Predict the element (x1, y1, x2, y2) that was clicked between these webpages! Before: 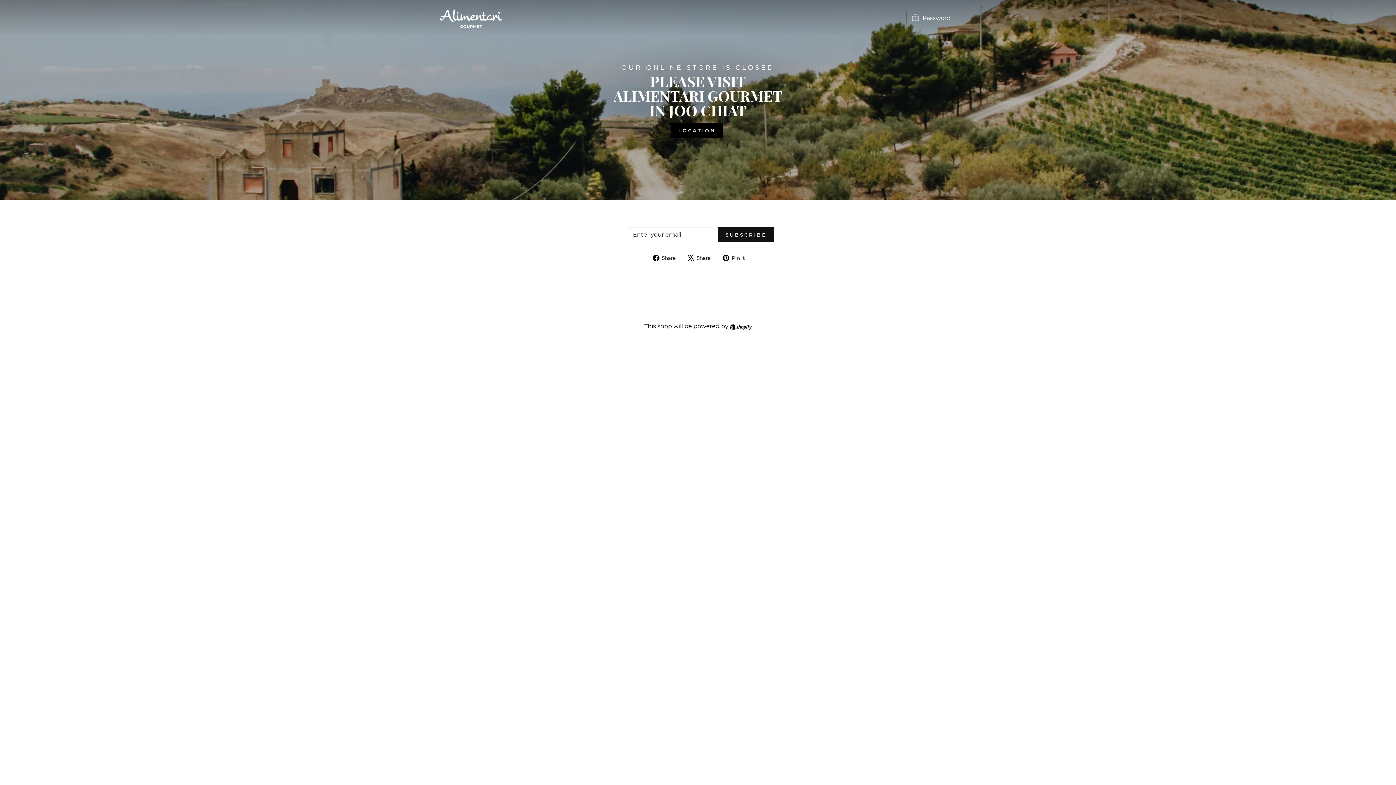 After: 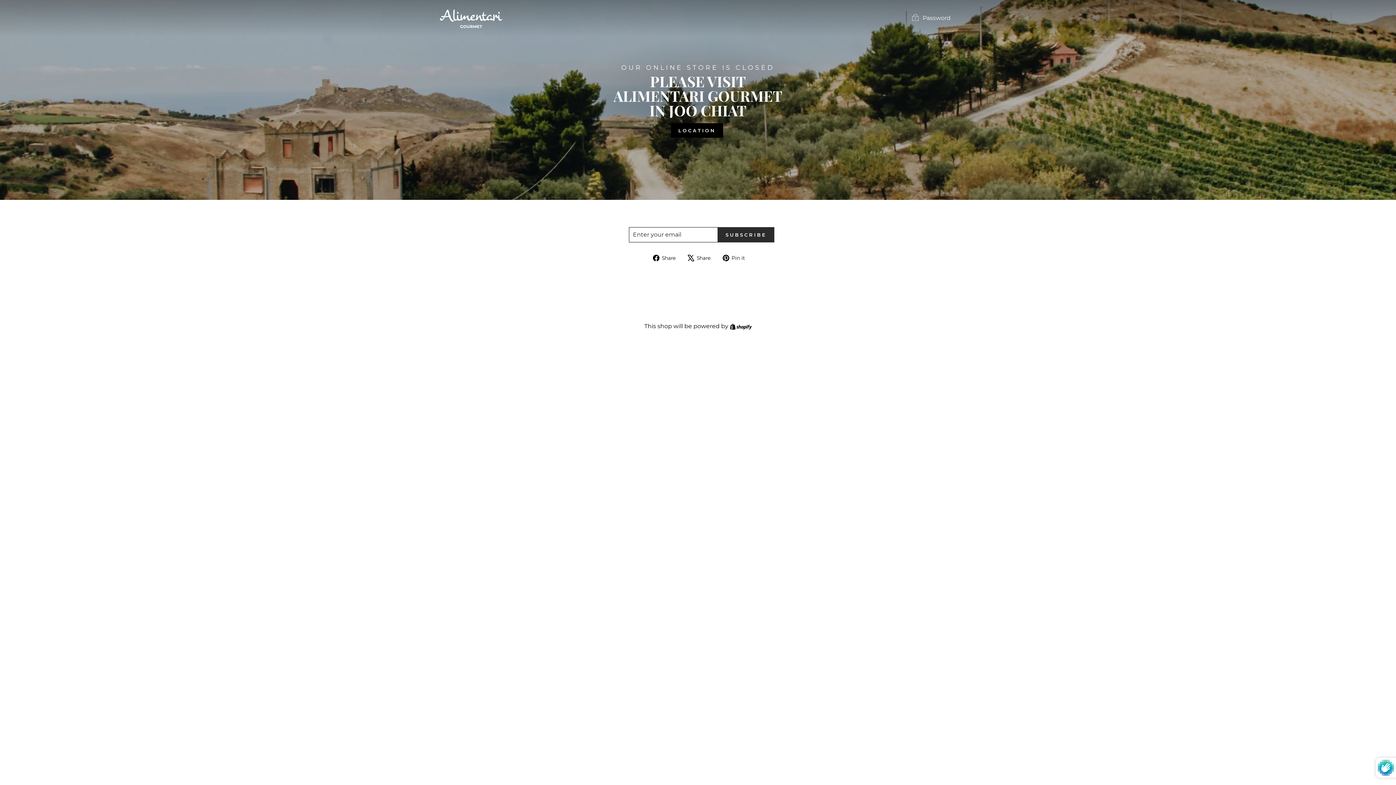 Action: label: SUBSCRIBE bbox: (718, 227, 774, 242)